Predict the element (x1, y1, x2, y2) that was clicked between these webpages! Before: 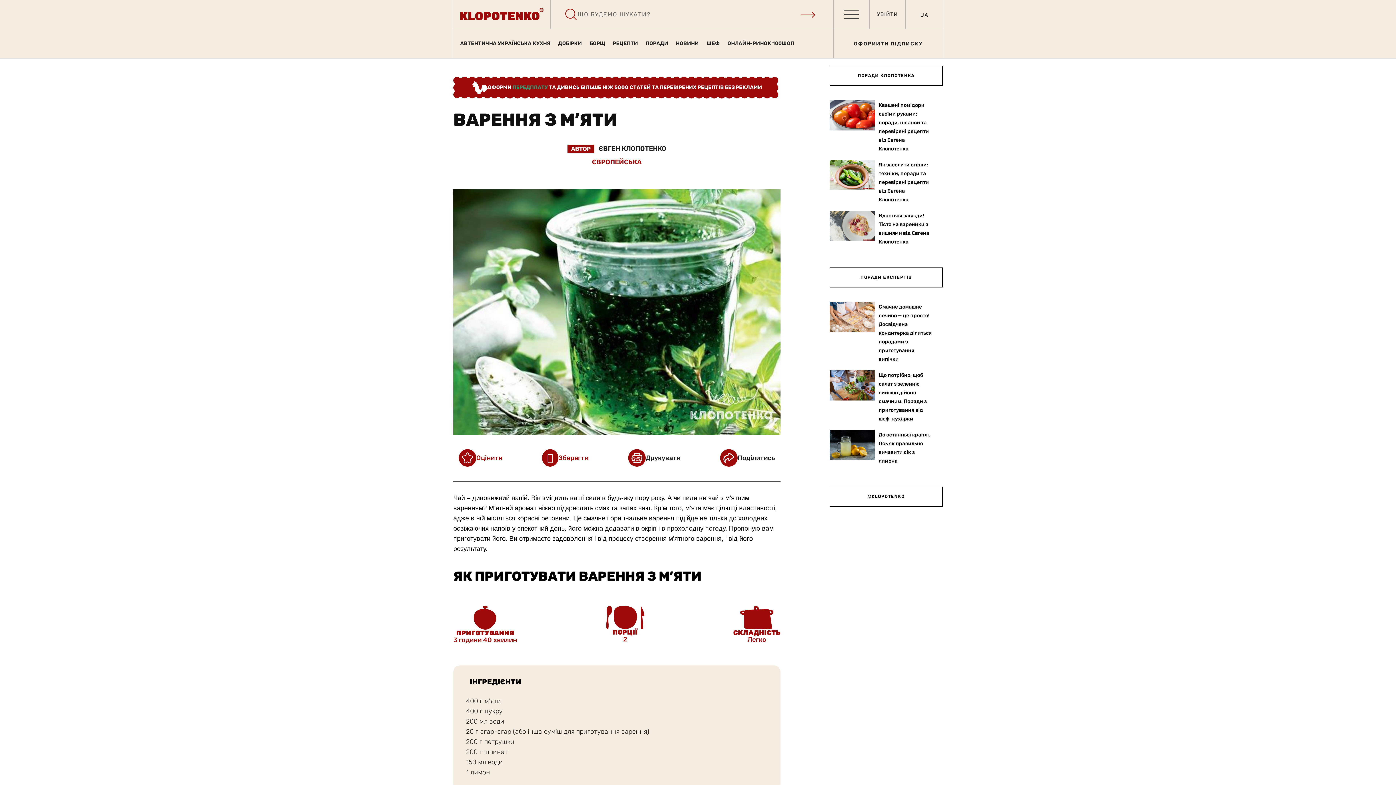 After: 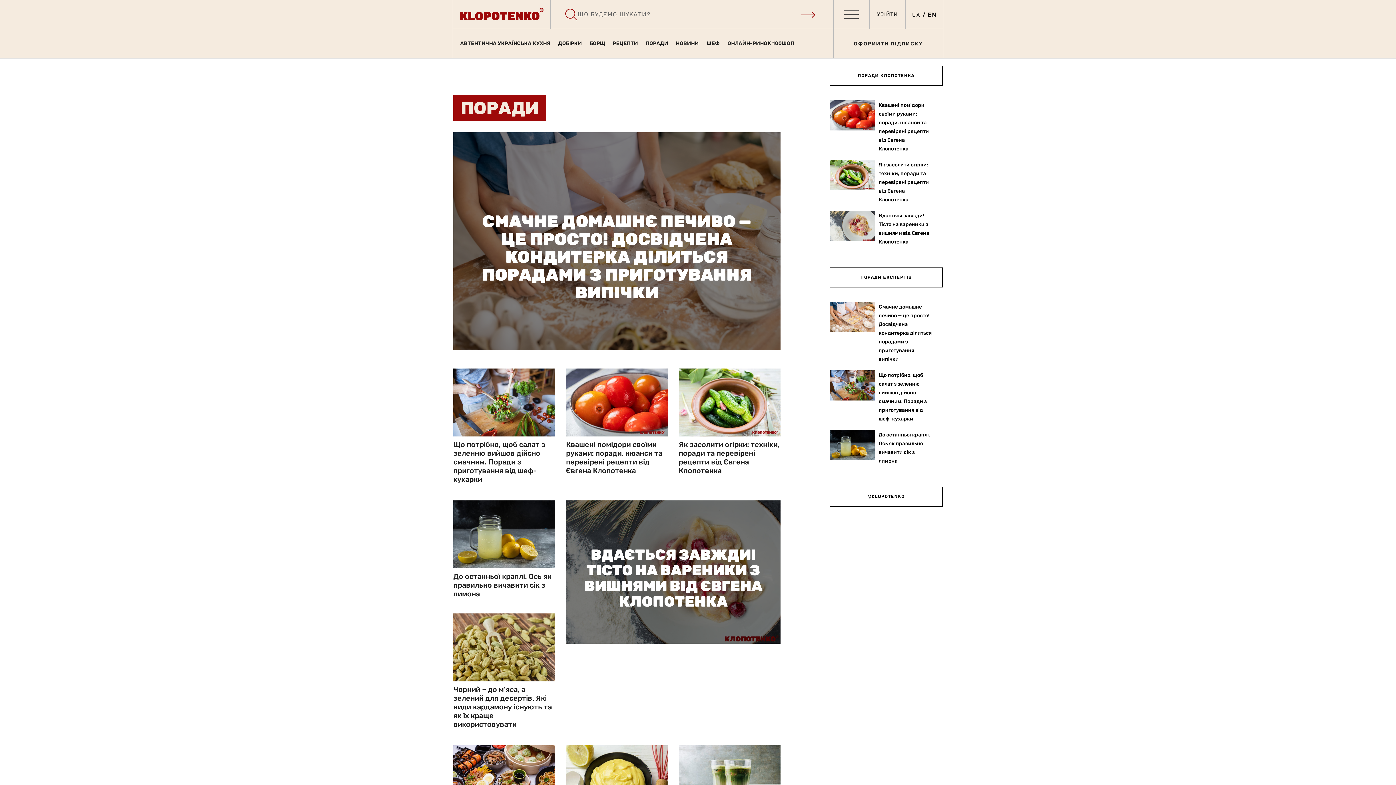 Action: bbox: (645, 40, 668, 46) label: ПОРАДИ